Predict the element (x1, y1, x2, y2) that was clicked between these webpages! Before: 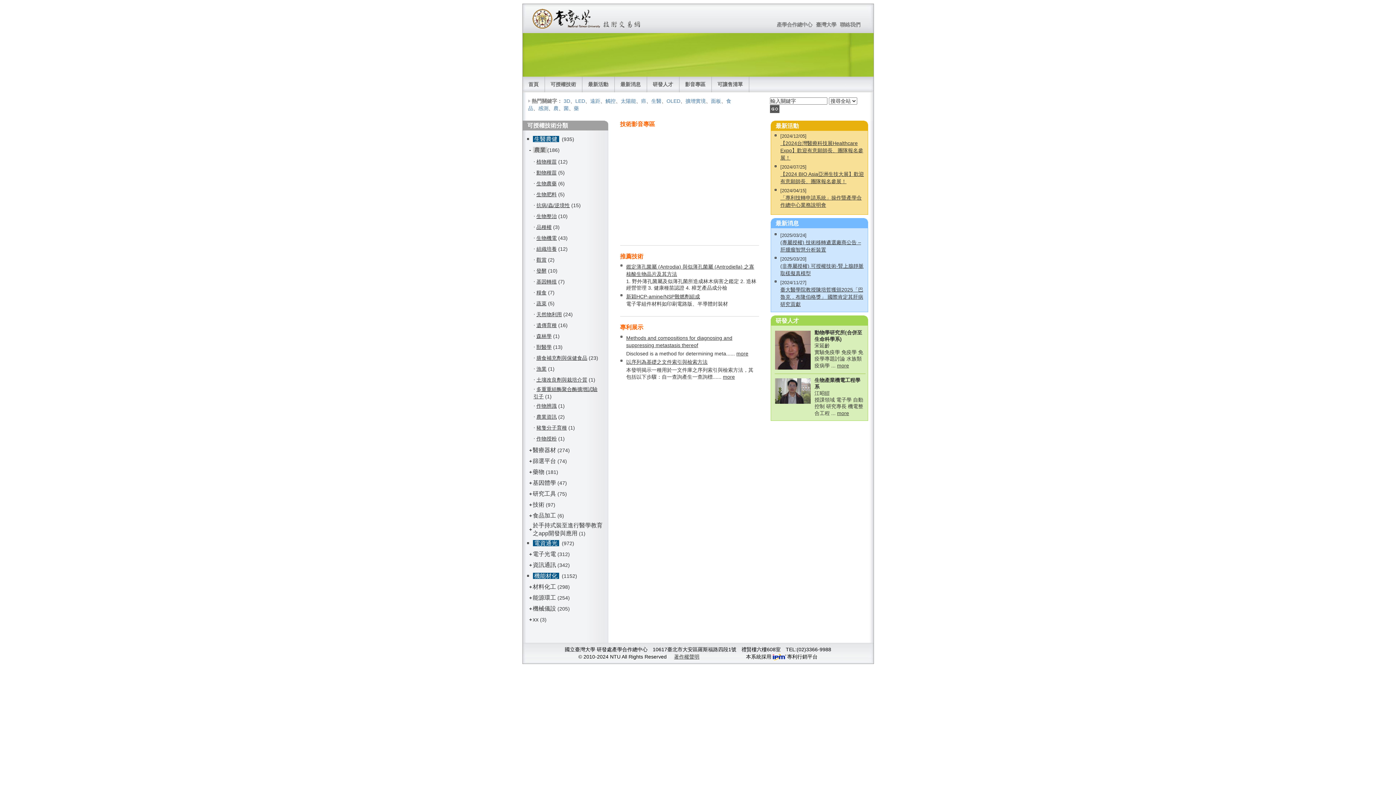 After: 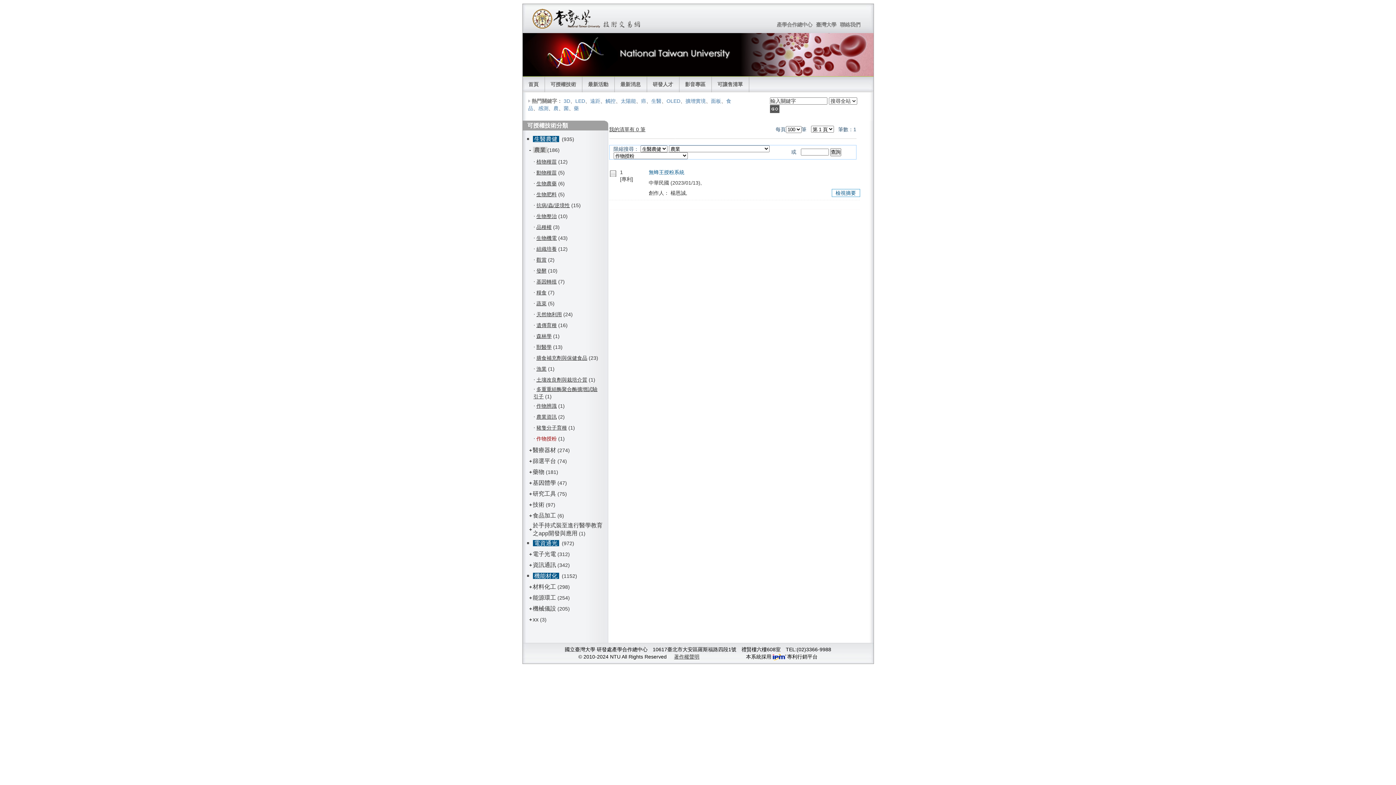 Action: label: 作物授粉 bbox: (536, 435, 556, 441)